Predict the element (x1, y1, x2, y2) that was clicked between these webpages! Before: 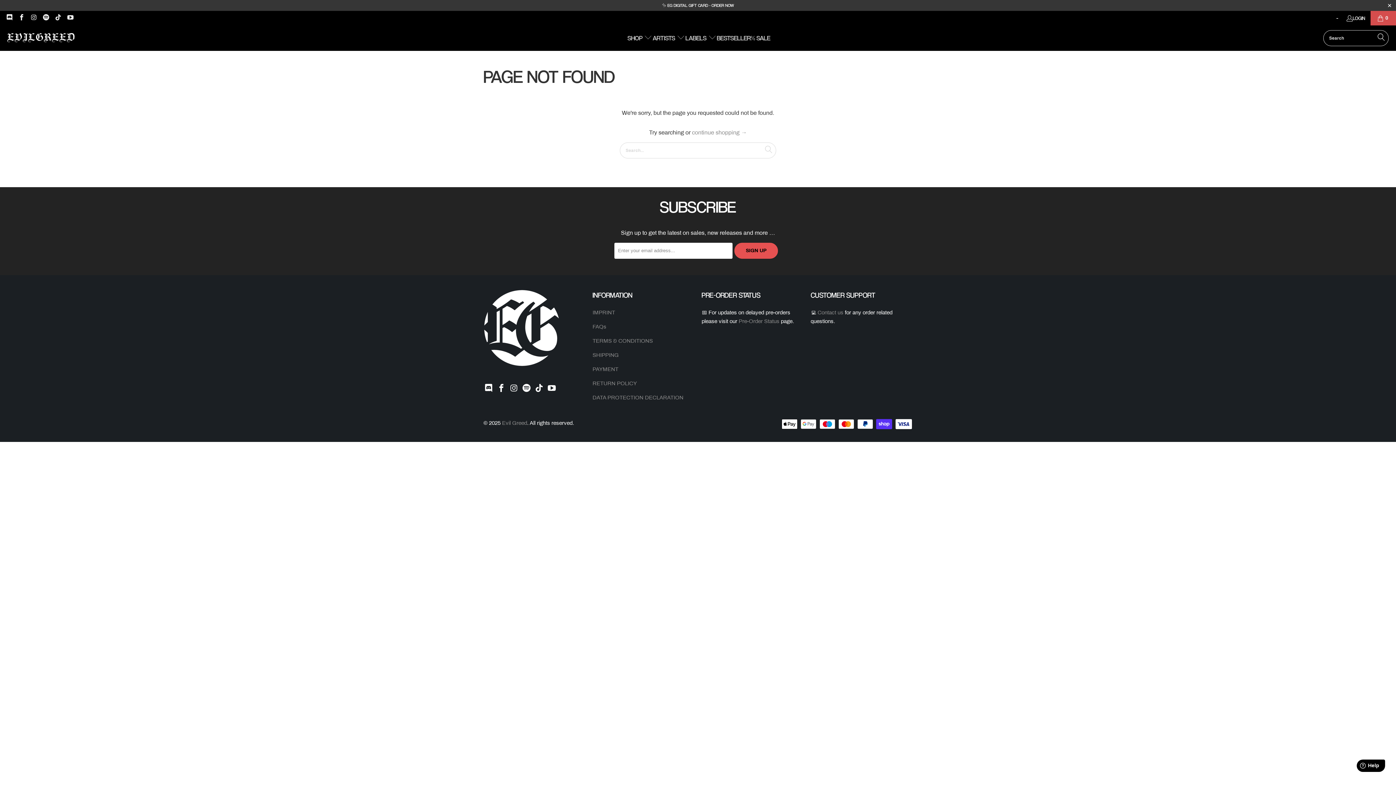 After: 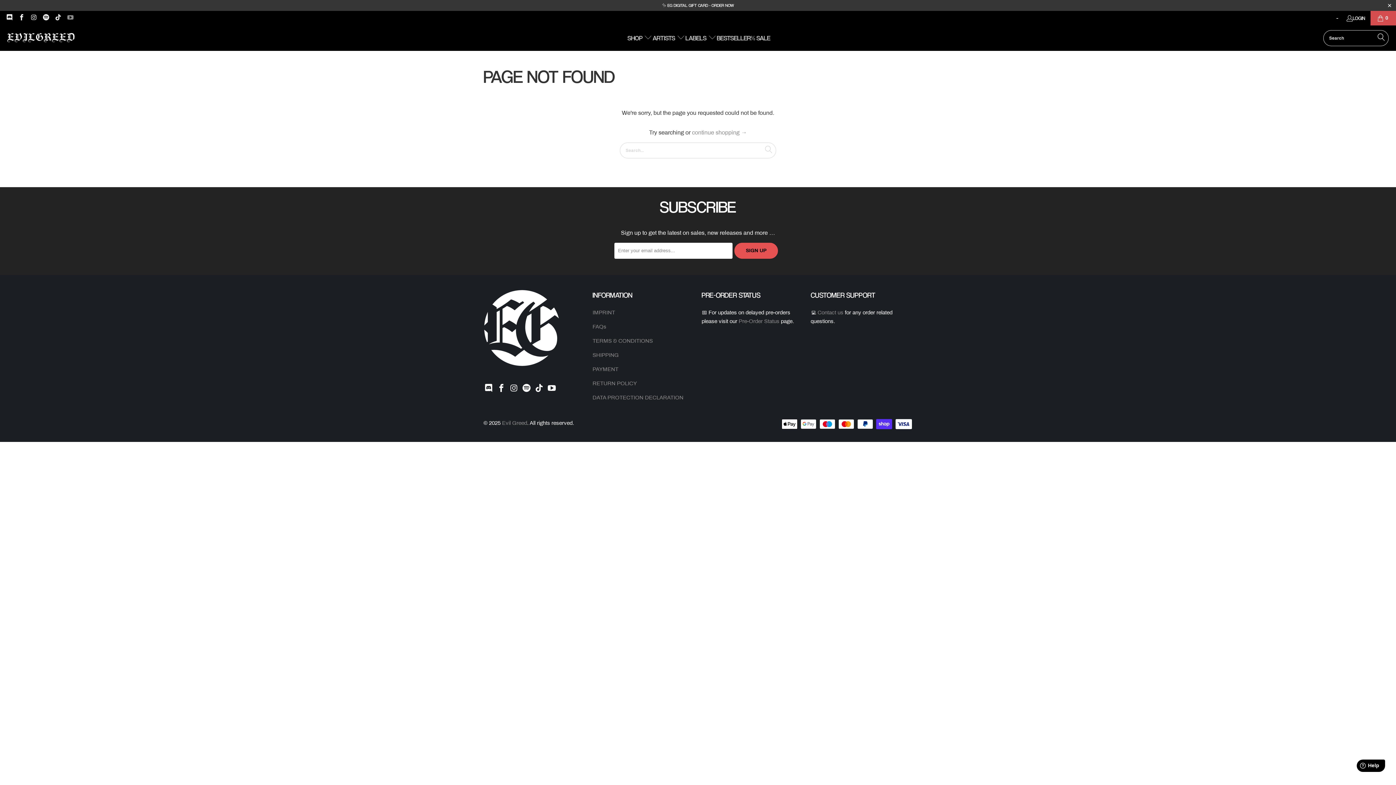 Action: bbox: (66, 15, 73, 21)